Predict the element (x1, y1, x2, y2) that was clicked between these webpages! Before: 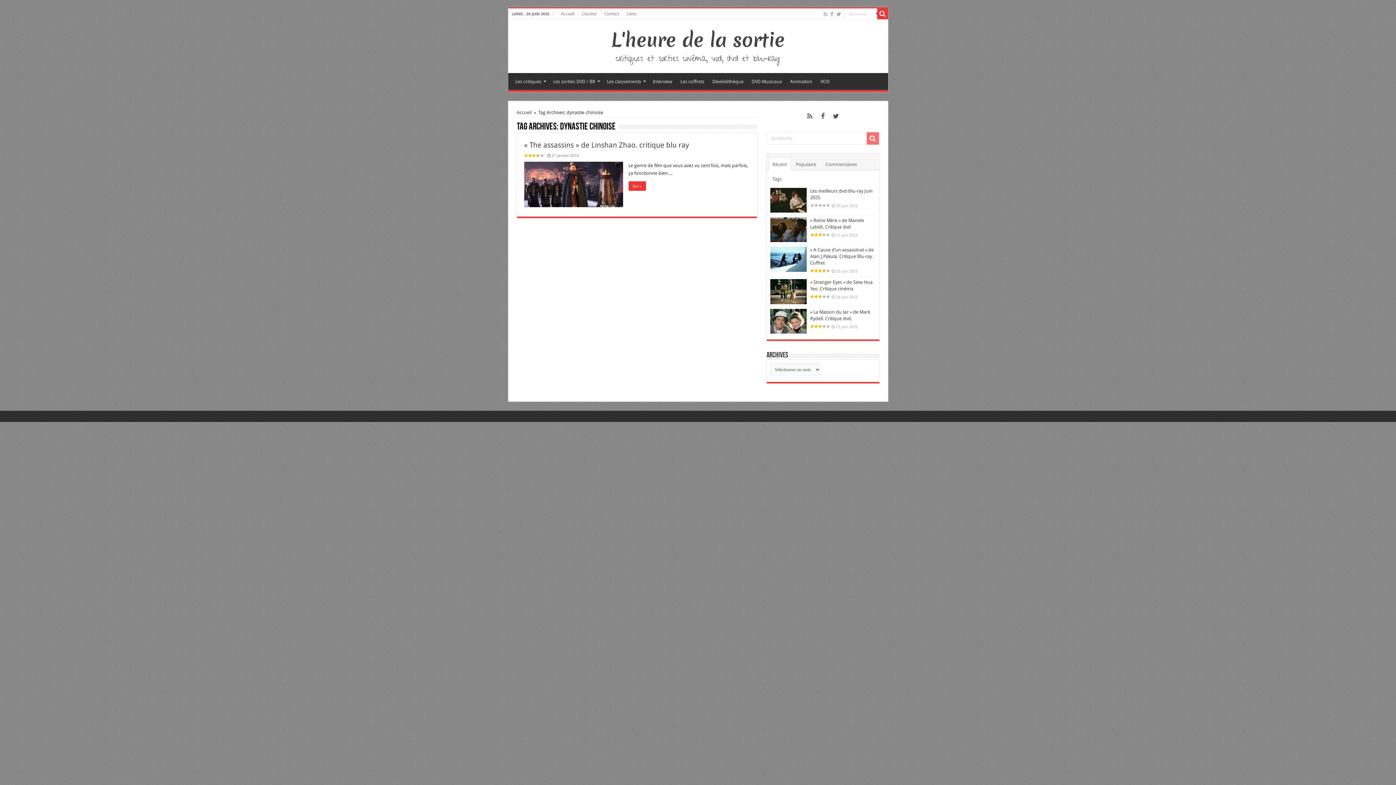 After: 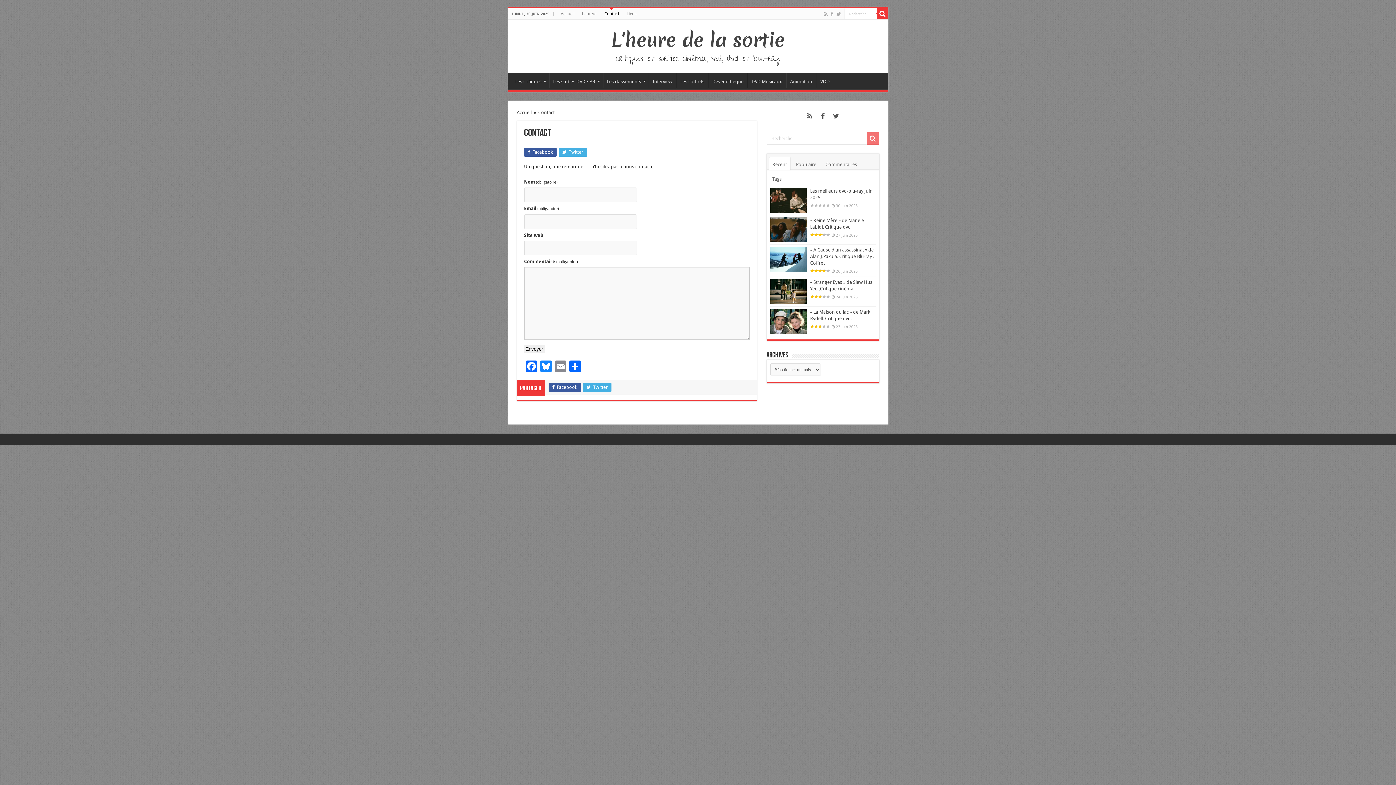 Action: bbox: (600, 8, 623, 19) label: Contact